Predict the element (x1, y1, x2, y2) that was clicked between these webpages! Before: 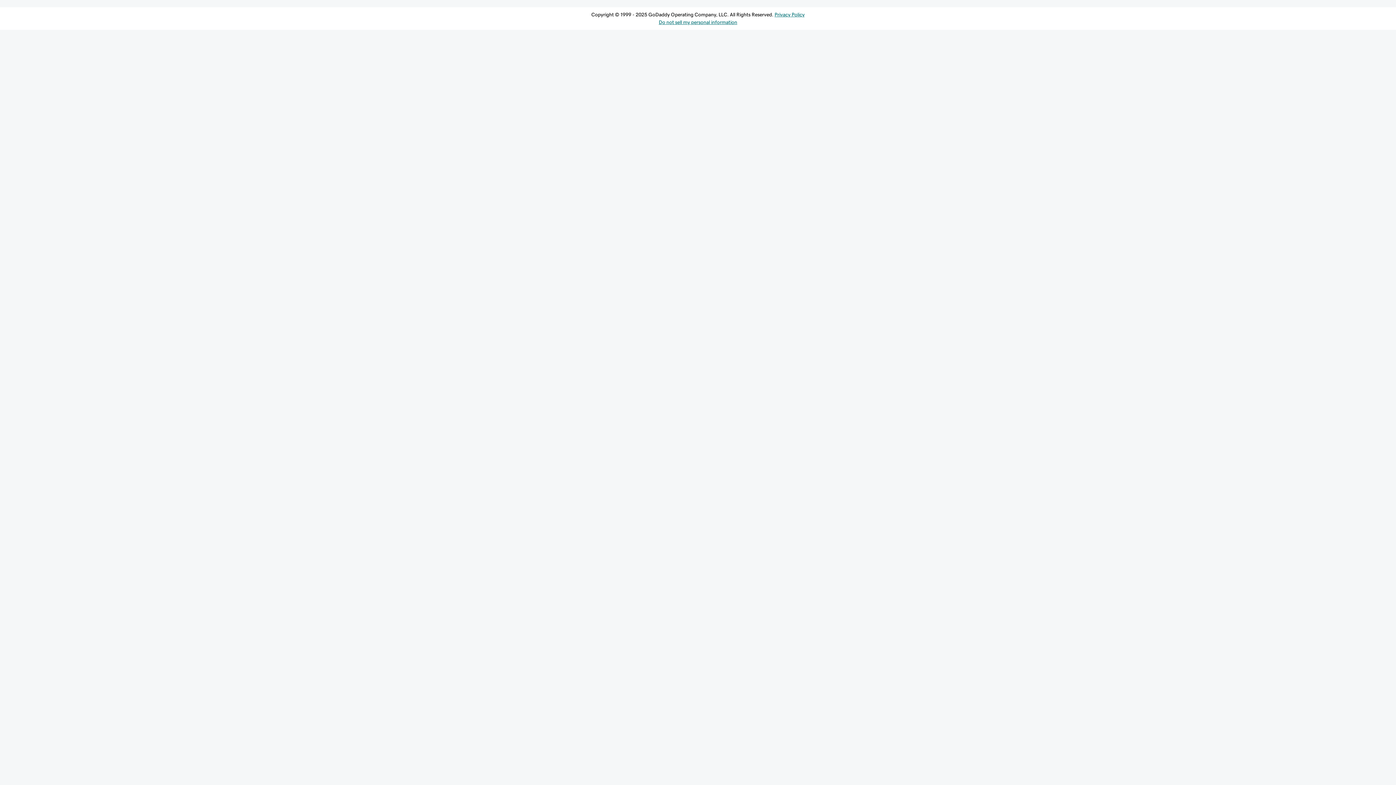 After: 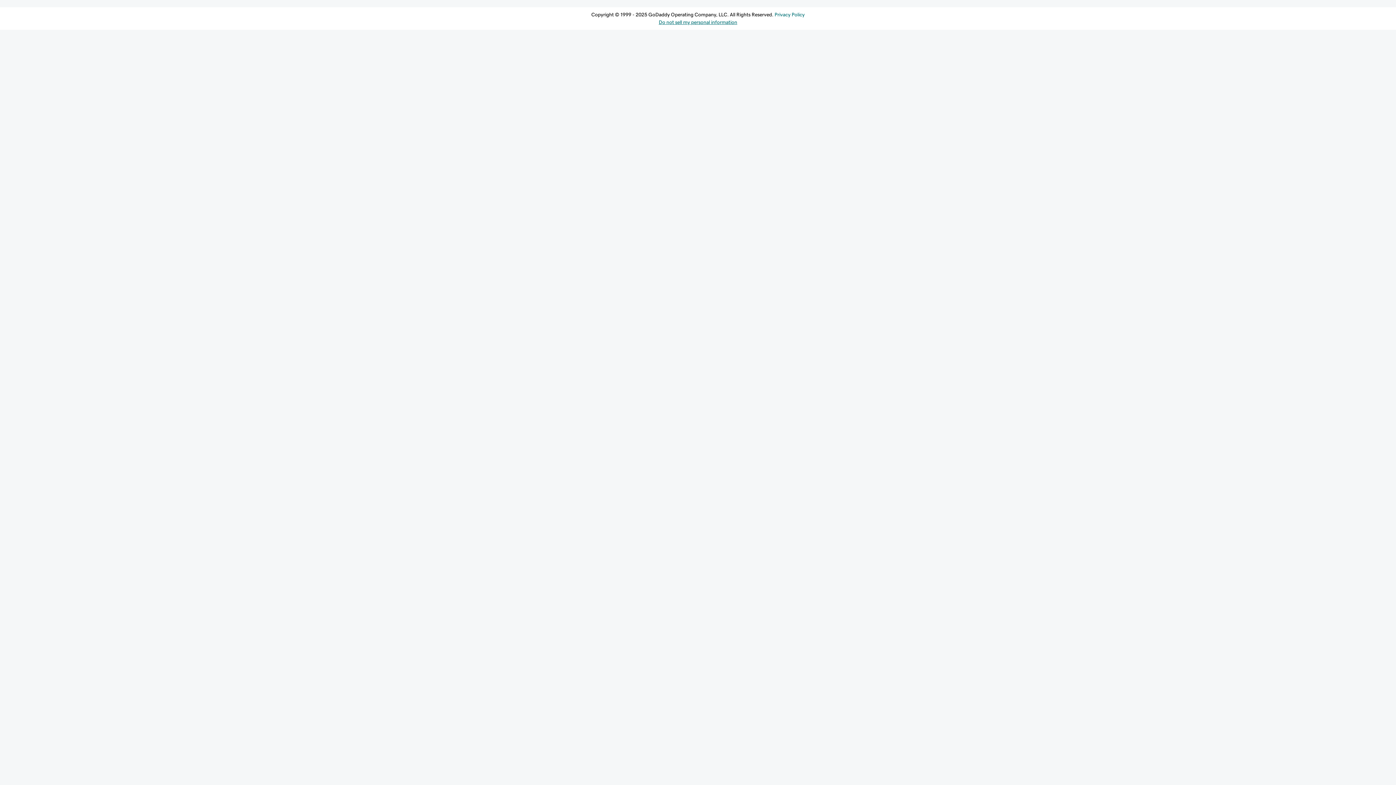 Action: bbox: (774, 12, 804, 17) label: Privacy Policy